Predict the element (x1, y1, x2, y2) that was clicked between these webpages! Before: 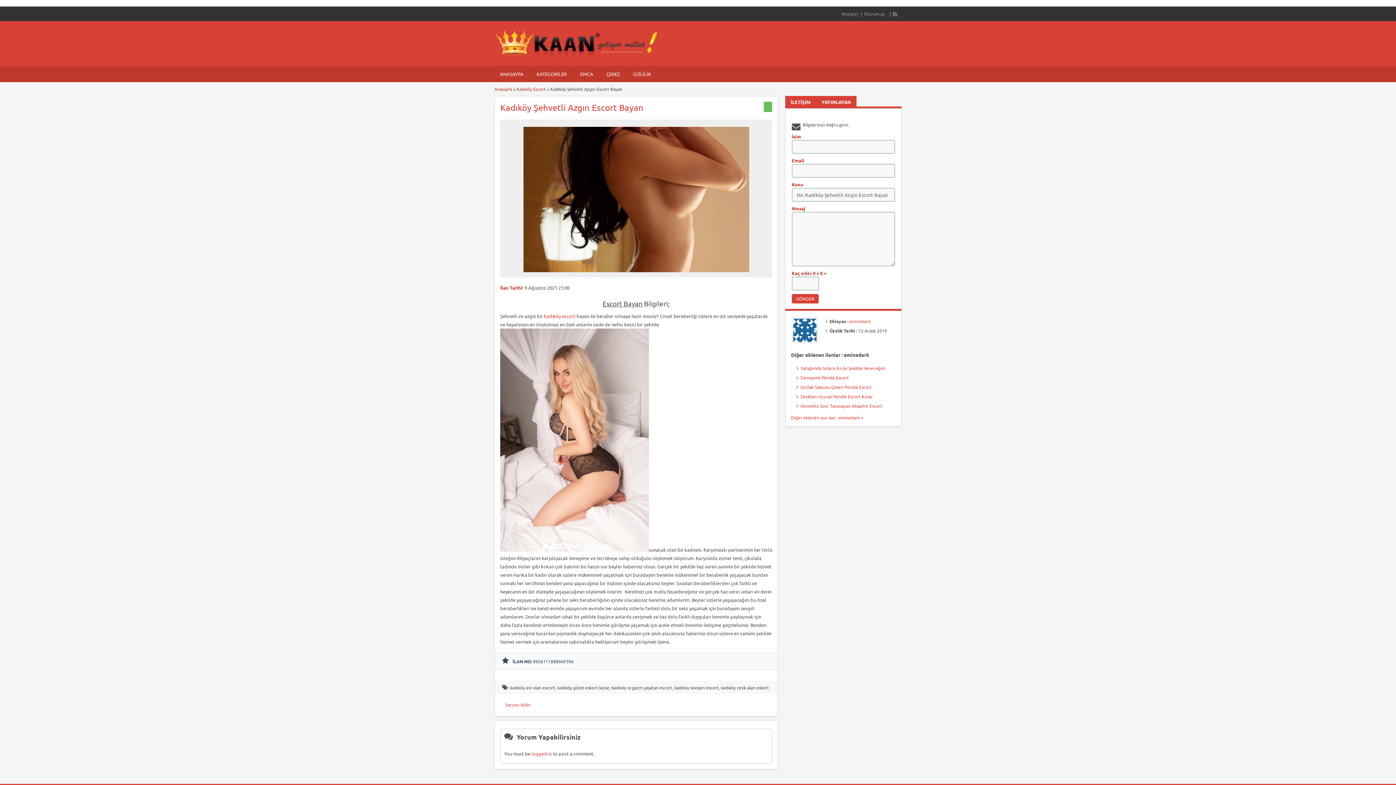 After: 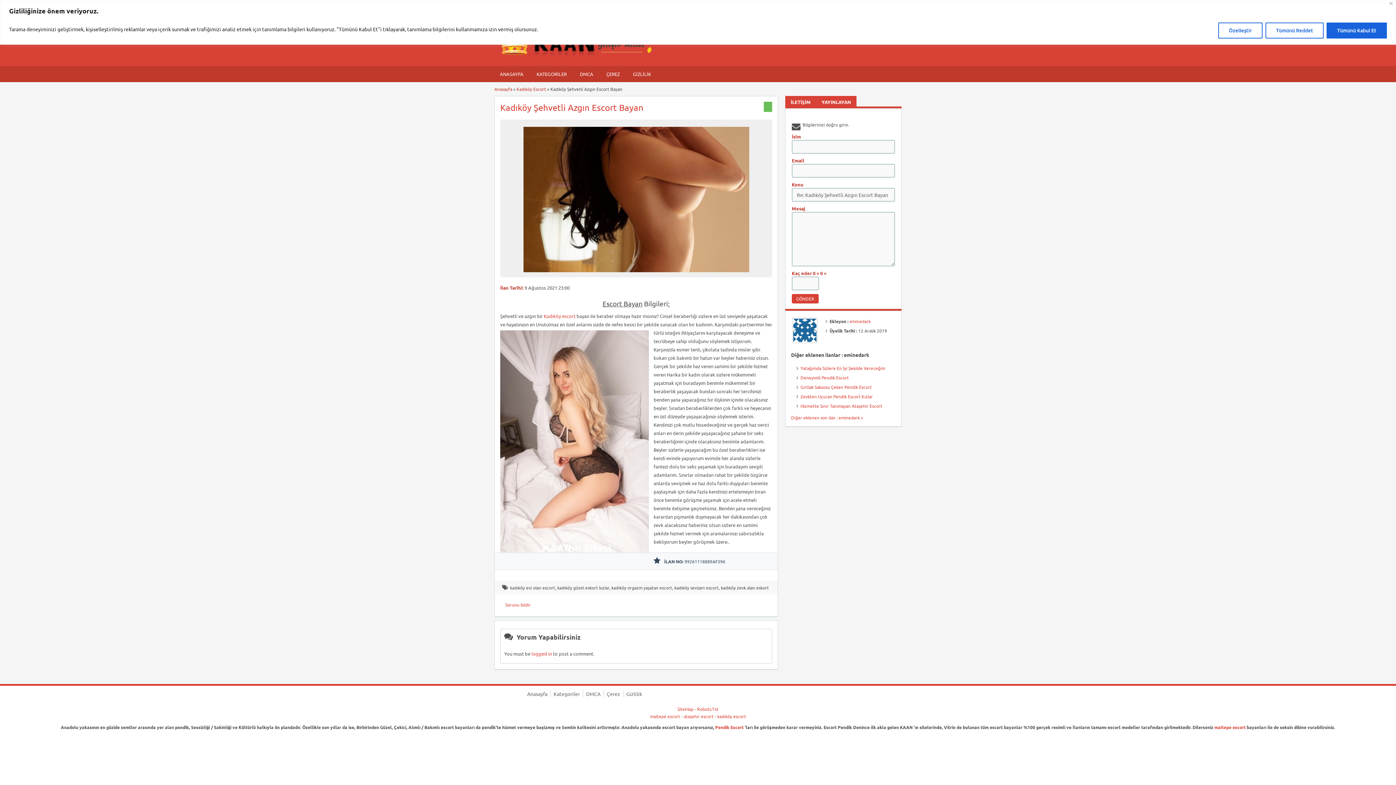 Action: bbox: (893, 10, 898, 17)